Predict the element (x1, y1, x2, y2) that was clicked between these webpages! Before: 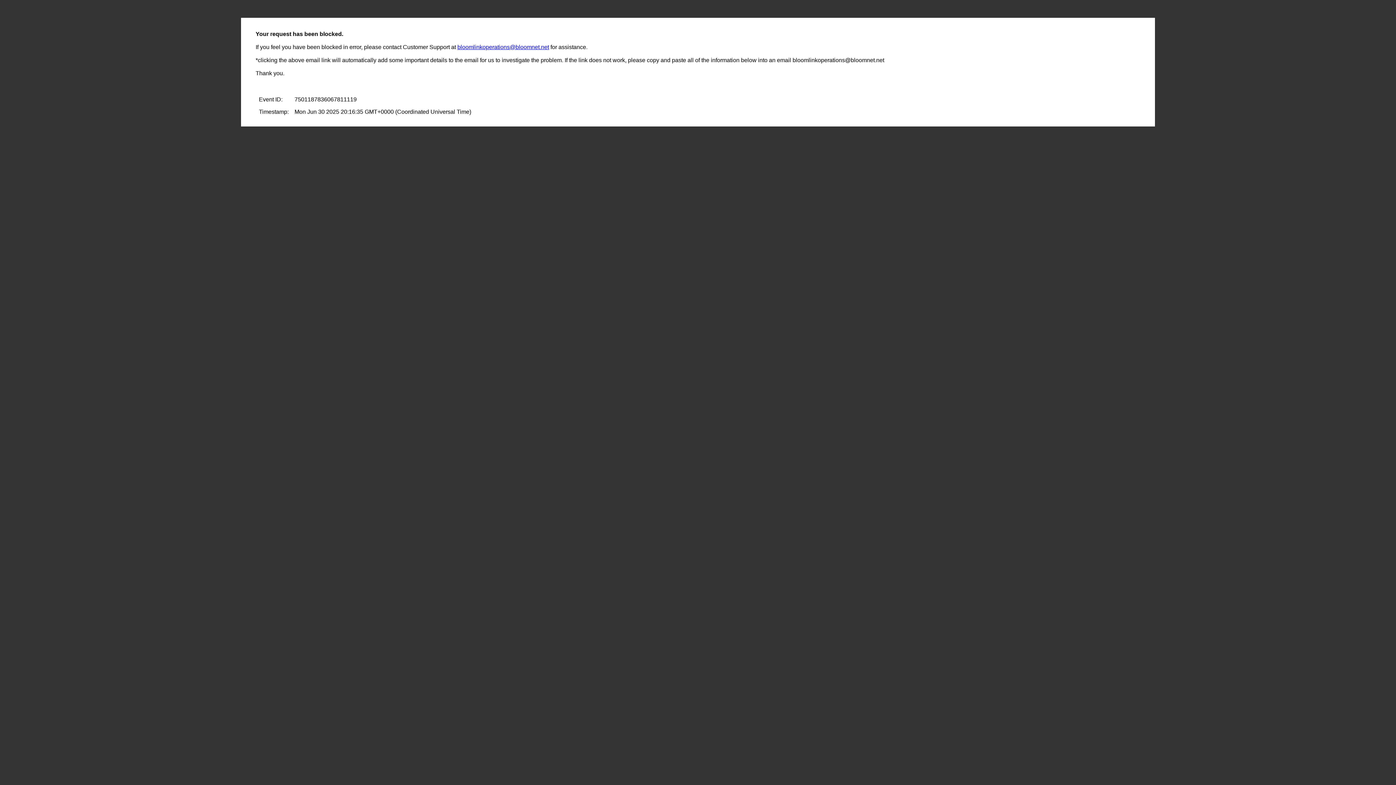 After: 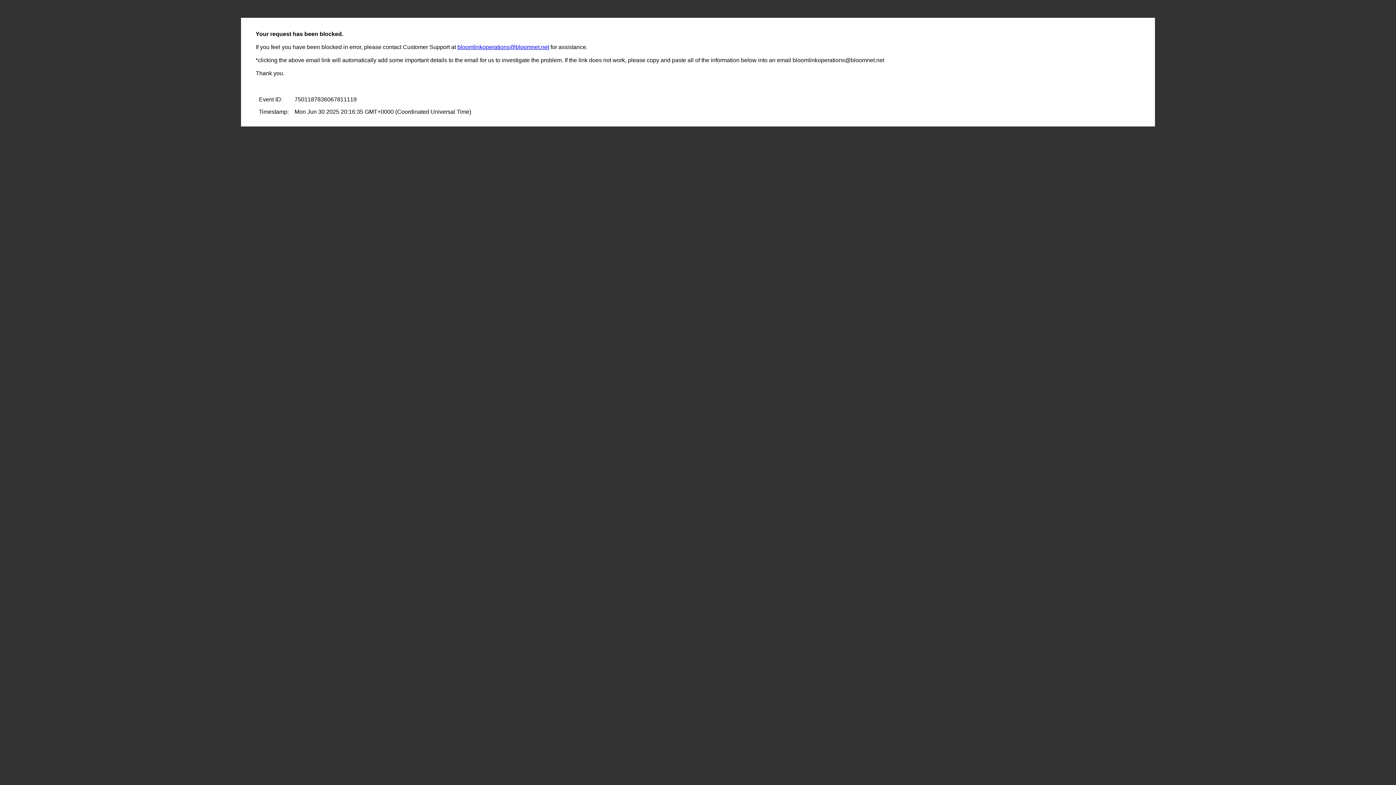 Action: label: bloomlinkoperations@bloomnet.net bbox: (457, 44, 549, 50)